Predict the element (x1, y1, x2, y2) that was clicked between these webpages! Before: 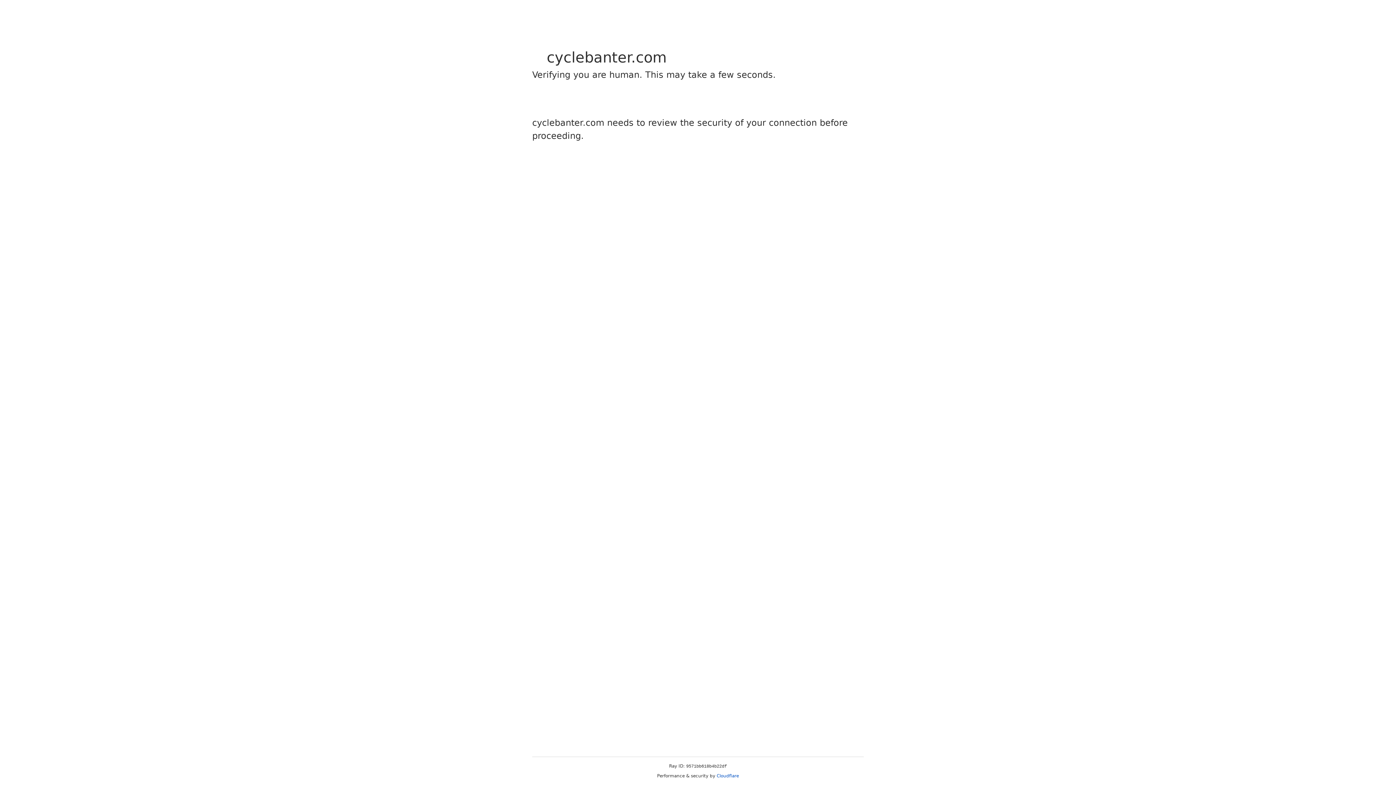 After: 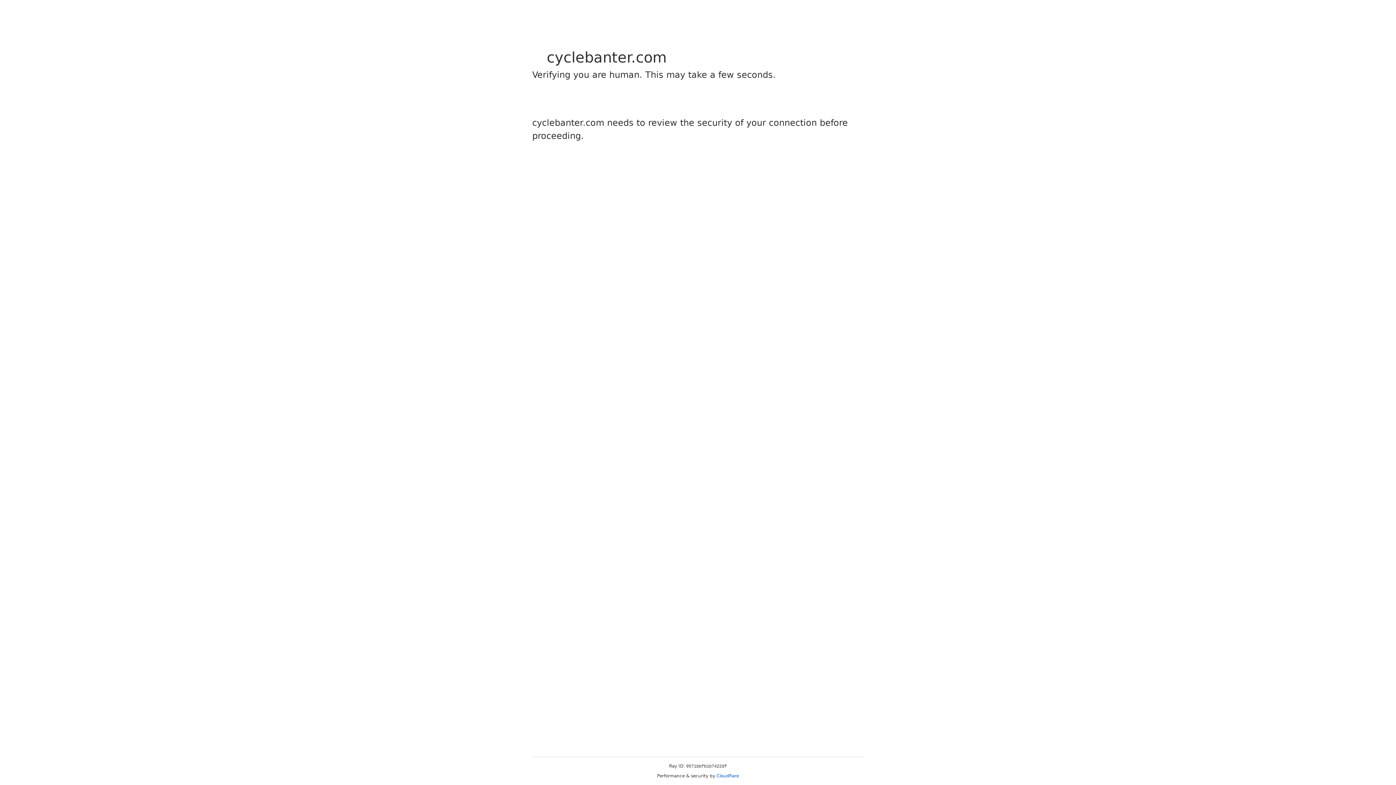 Action: bbox: (716, 773, 739, 778) label: Cloudflare